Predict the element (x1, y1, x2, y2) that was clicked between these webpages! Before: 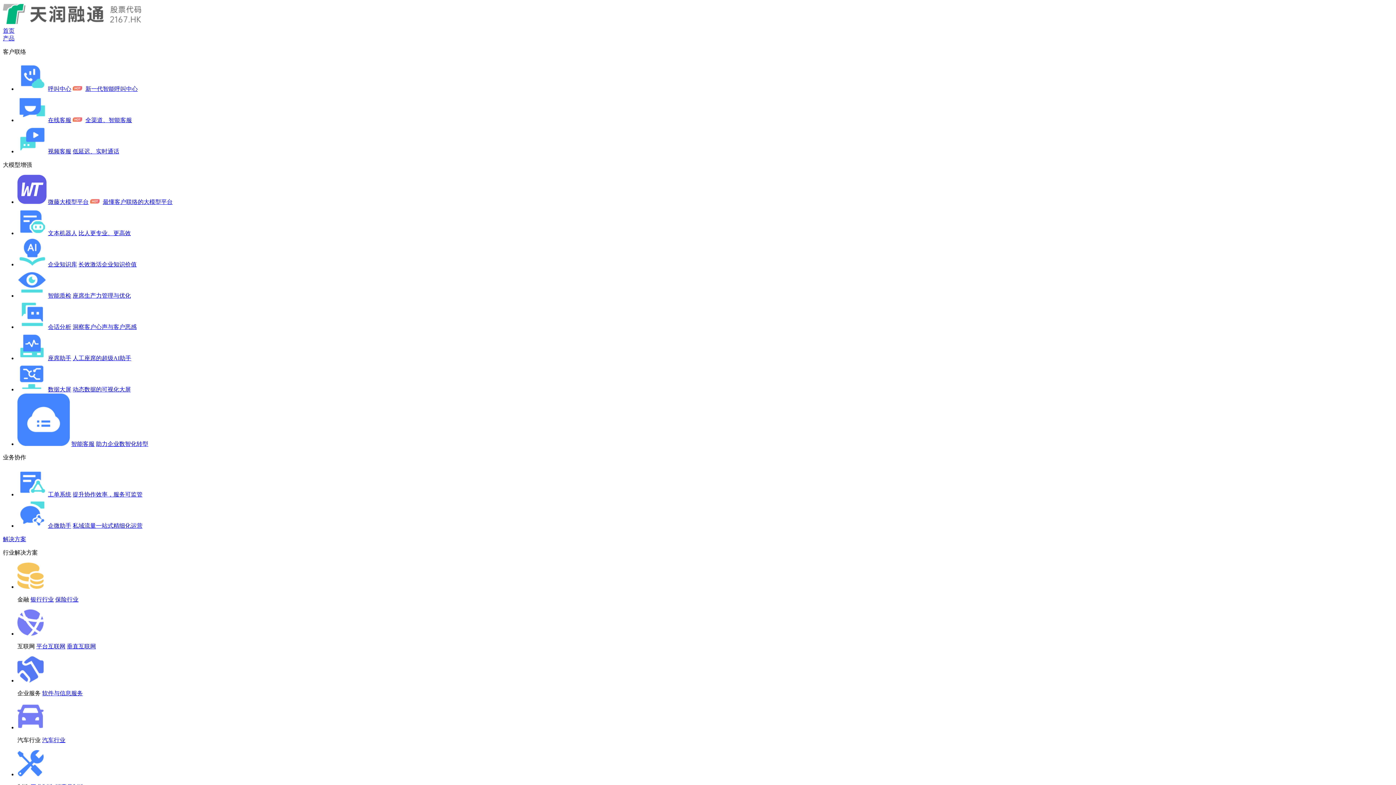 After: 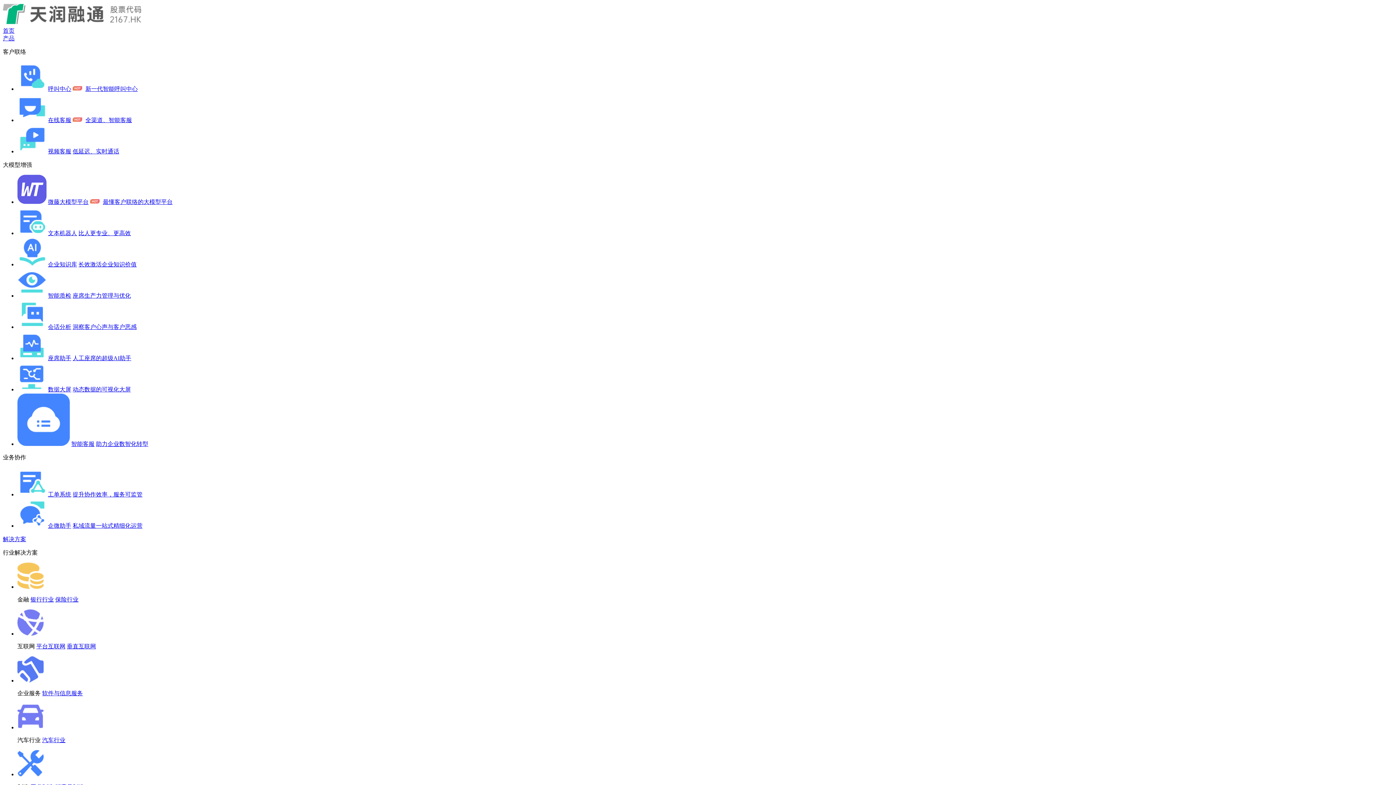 Action: label: 座席生产力管理与优化 bbox: (72, 292, 130, 298)